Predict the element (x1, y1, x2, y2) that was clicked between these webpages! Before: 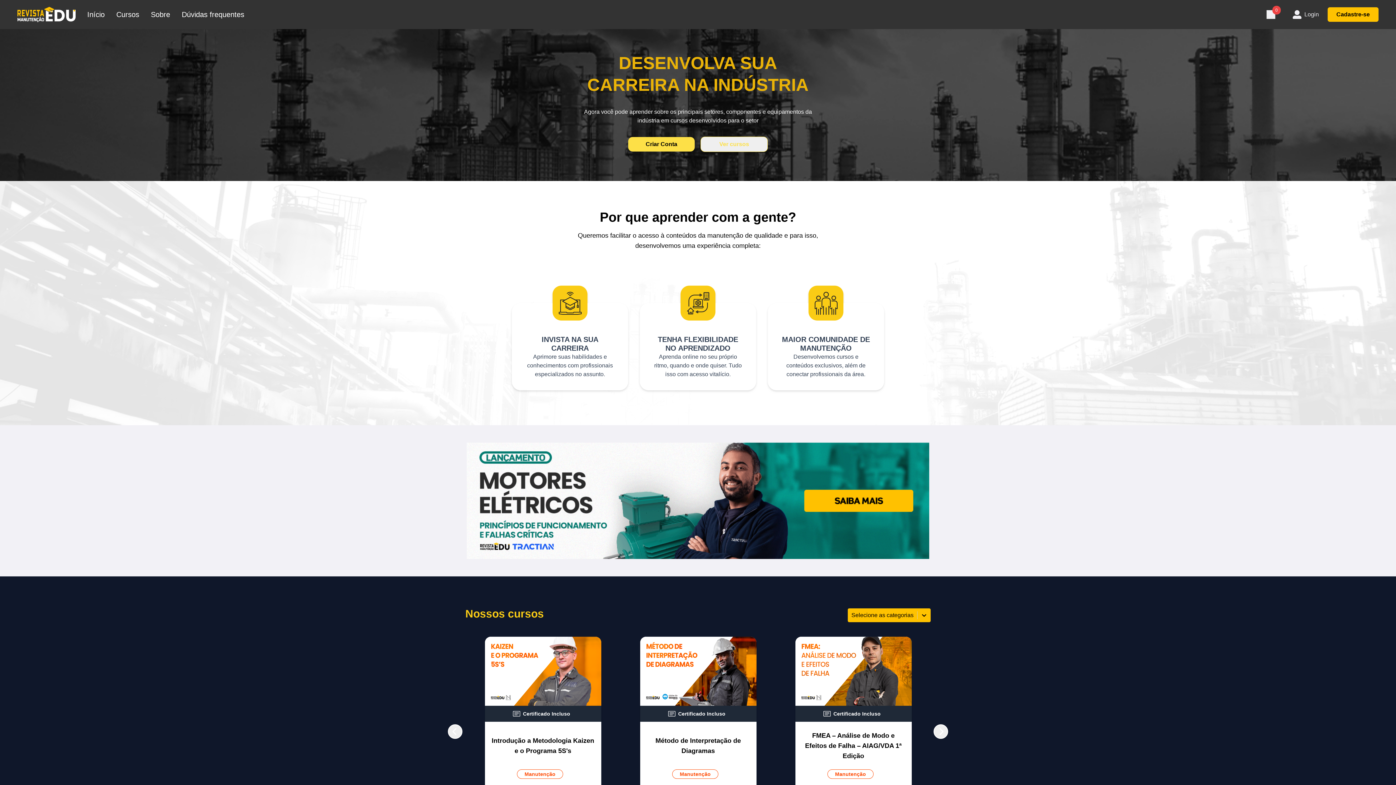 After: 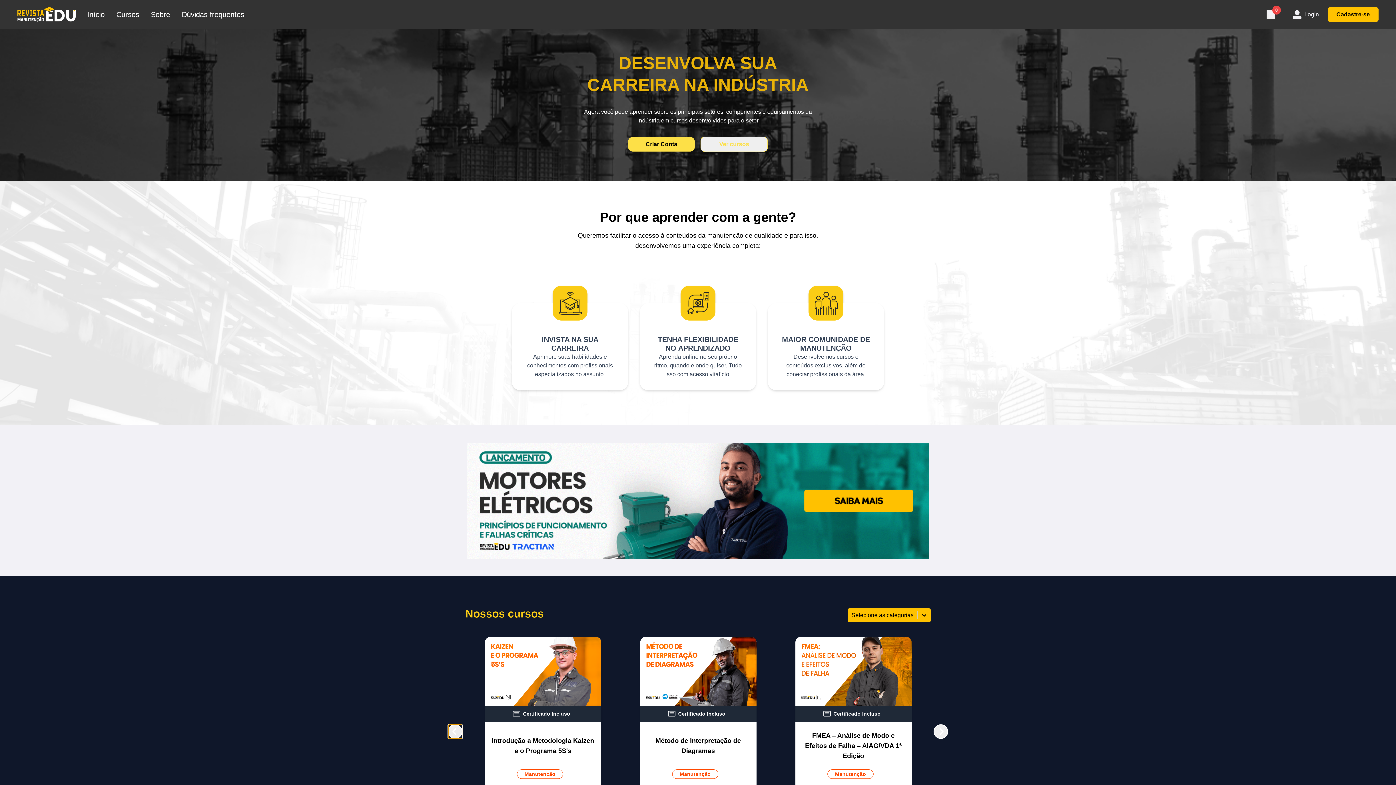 Action: bbox: (448, 724, 462, 739)